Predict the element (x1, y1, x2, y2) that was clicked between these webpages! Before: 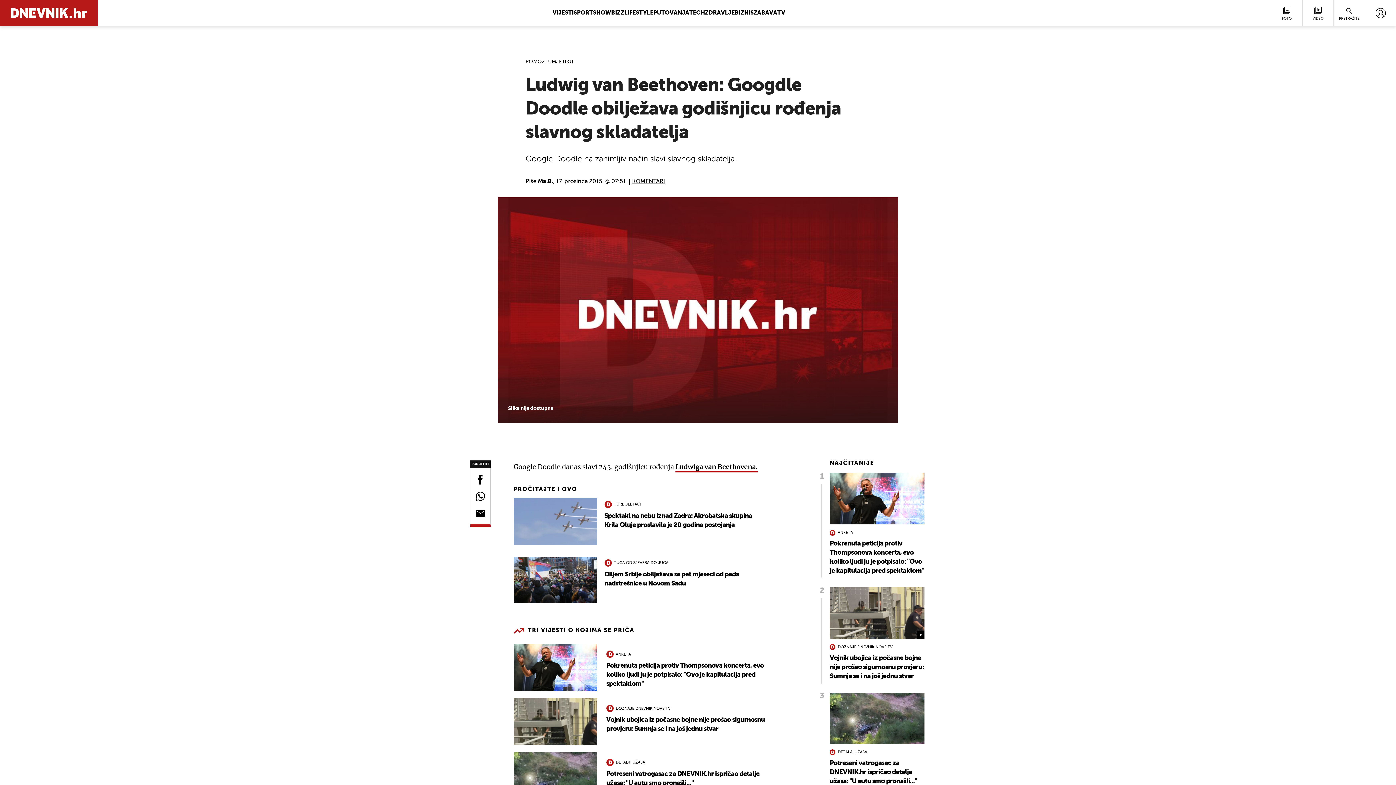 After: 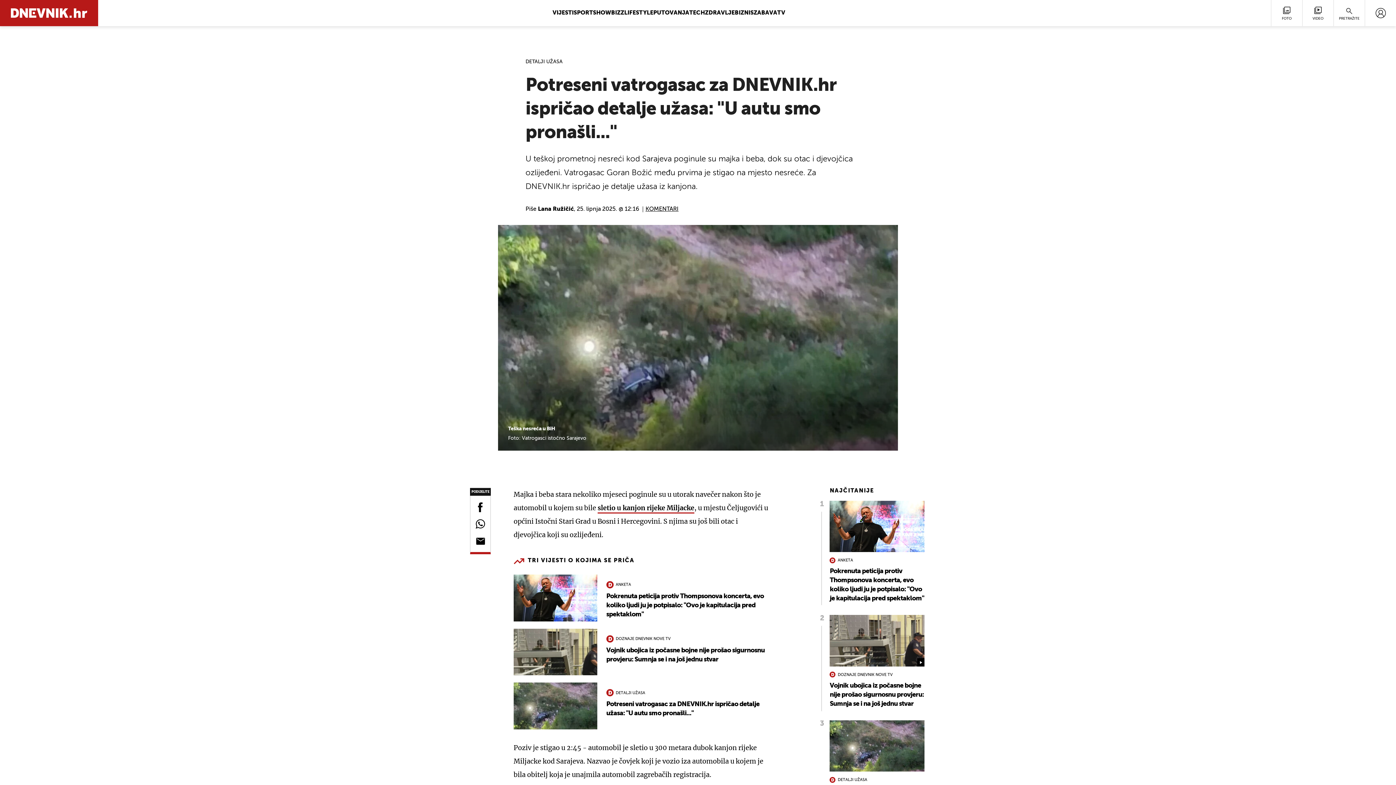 Action: label: DETALJI UŽASA
Potreseni vatrogasac za DNEVNIK.hr ispričao detalje užasa: "U autu smo pronašli..." bbox: (829, 693, 924, 786)